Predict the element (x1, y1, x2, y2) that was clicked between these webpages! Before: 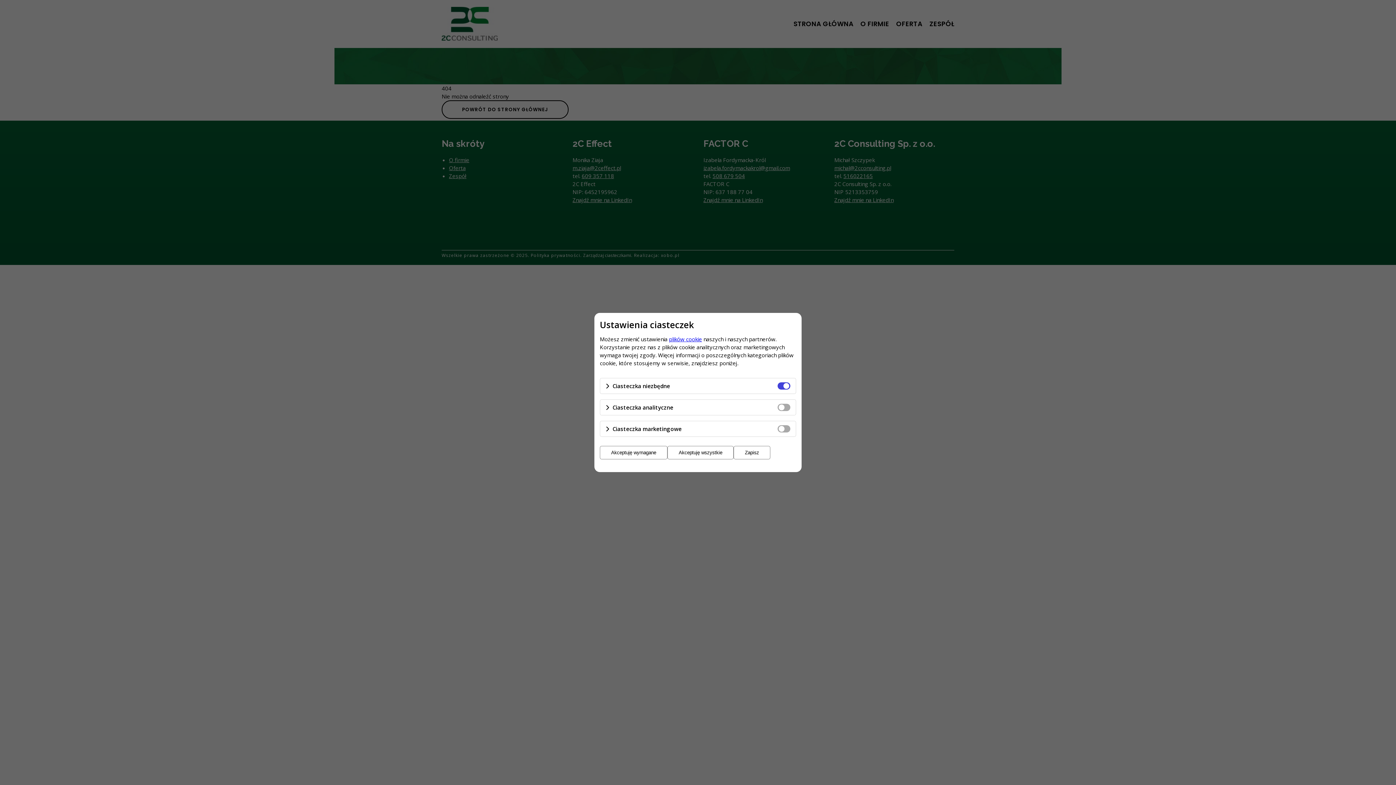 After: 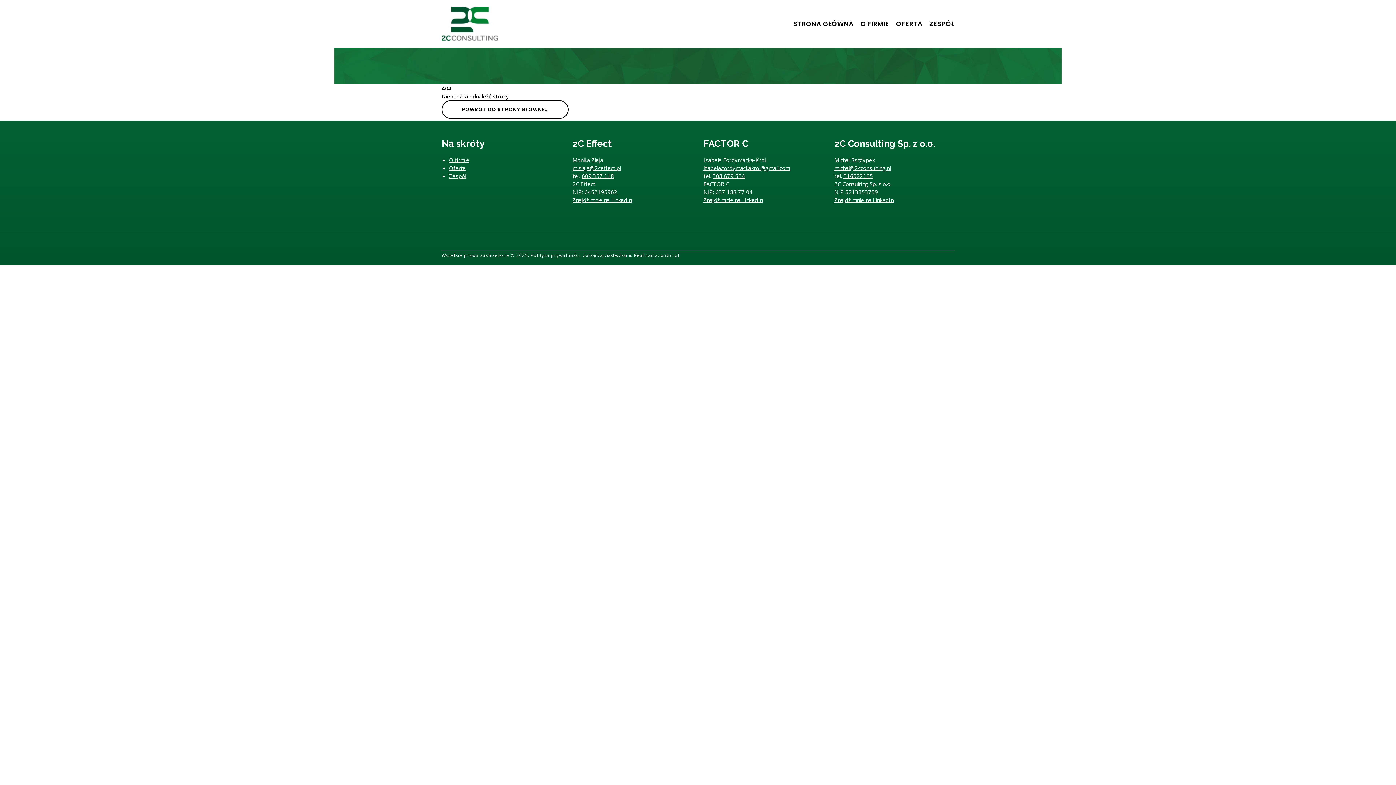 Action: bbox: (667, 446, 733, 459) label: Akceptuję wszystkie